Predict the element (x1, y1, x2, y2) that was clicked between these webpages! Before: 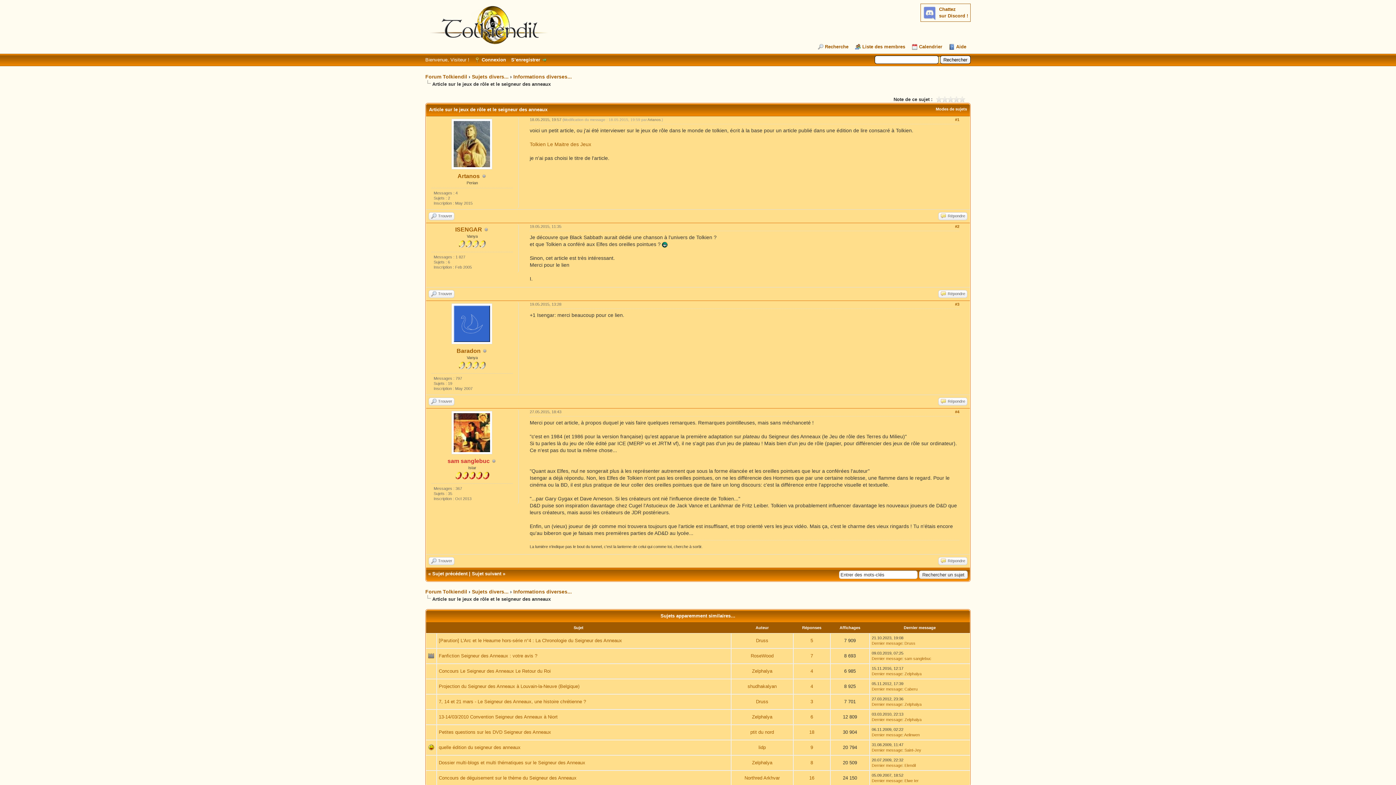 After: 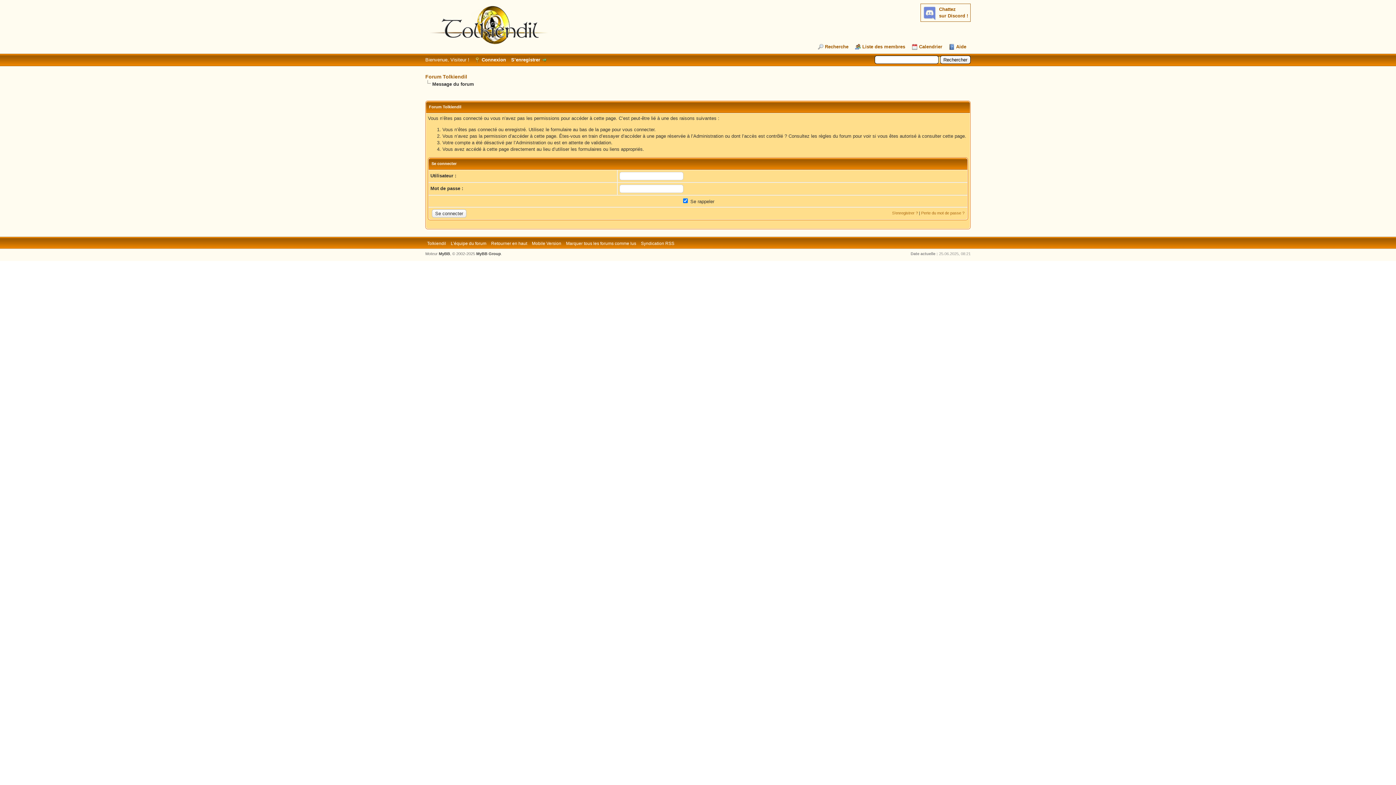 Action: bbox: (756, 699, 768, 704) label: Druss